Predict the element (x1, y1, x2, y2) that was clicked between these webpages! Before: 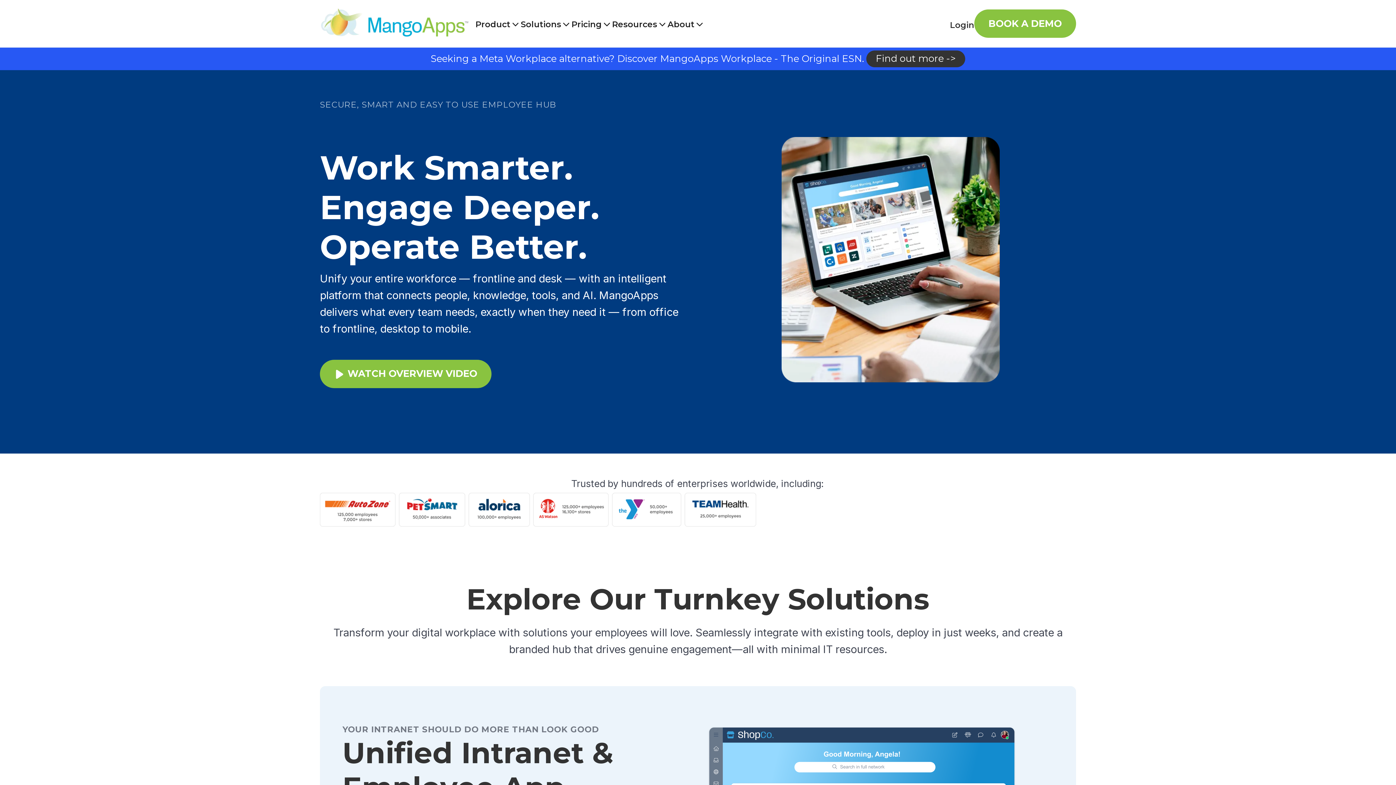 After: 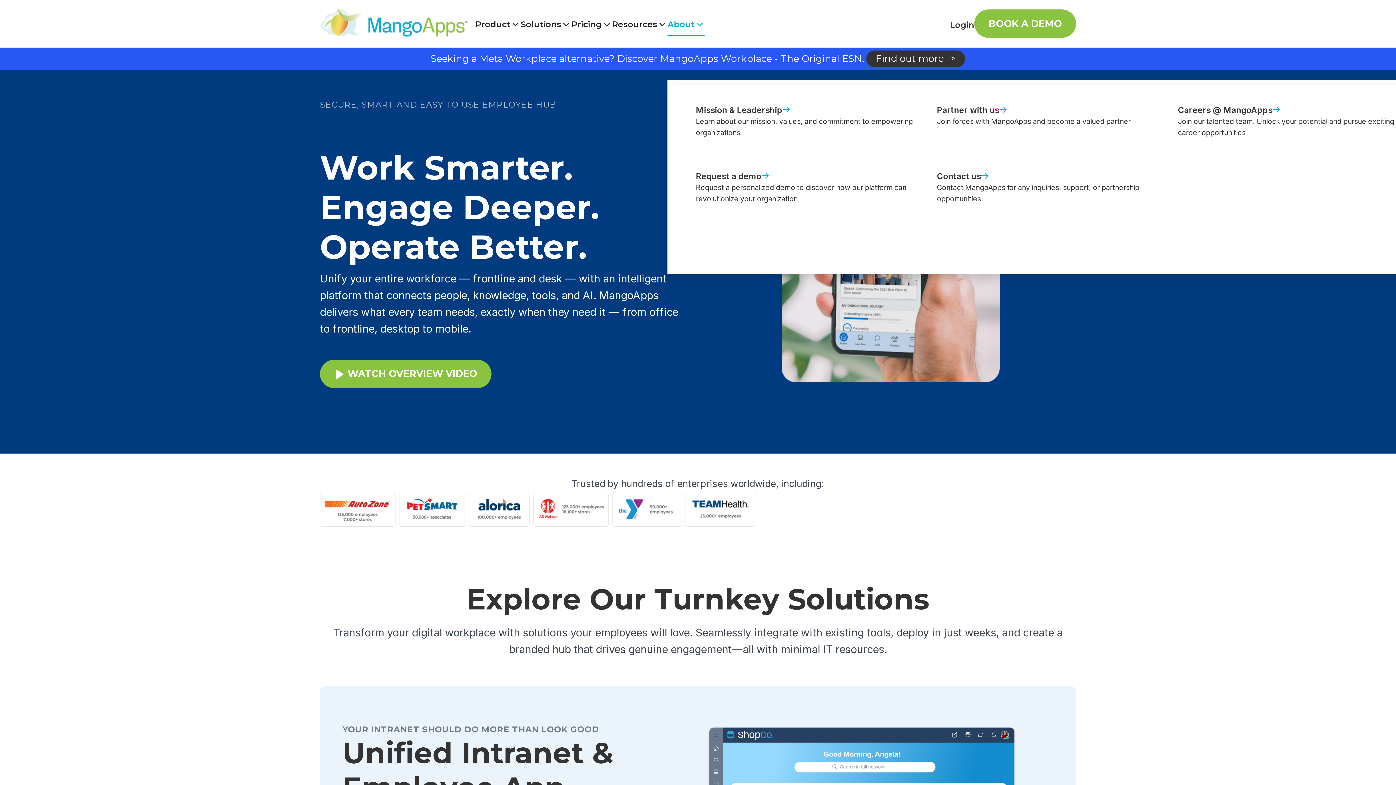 Action: label: About bbox: (667, 18, 705, 36)